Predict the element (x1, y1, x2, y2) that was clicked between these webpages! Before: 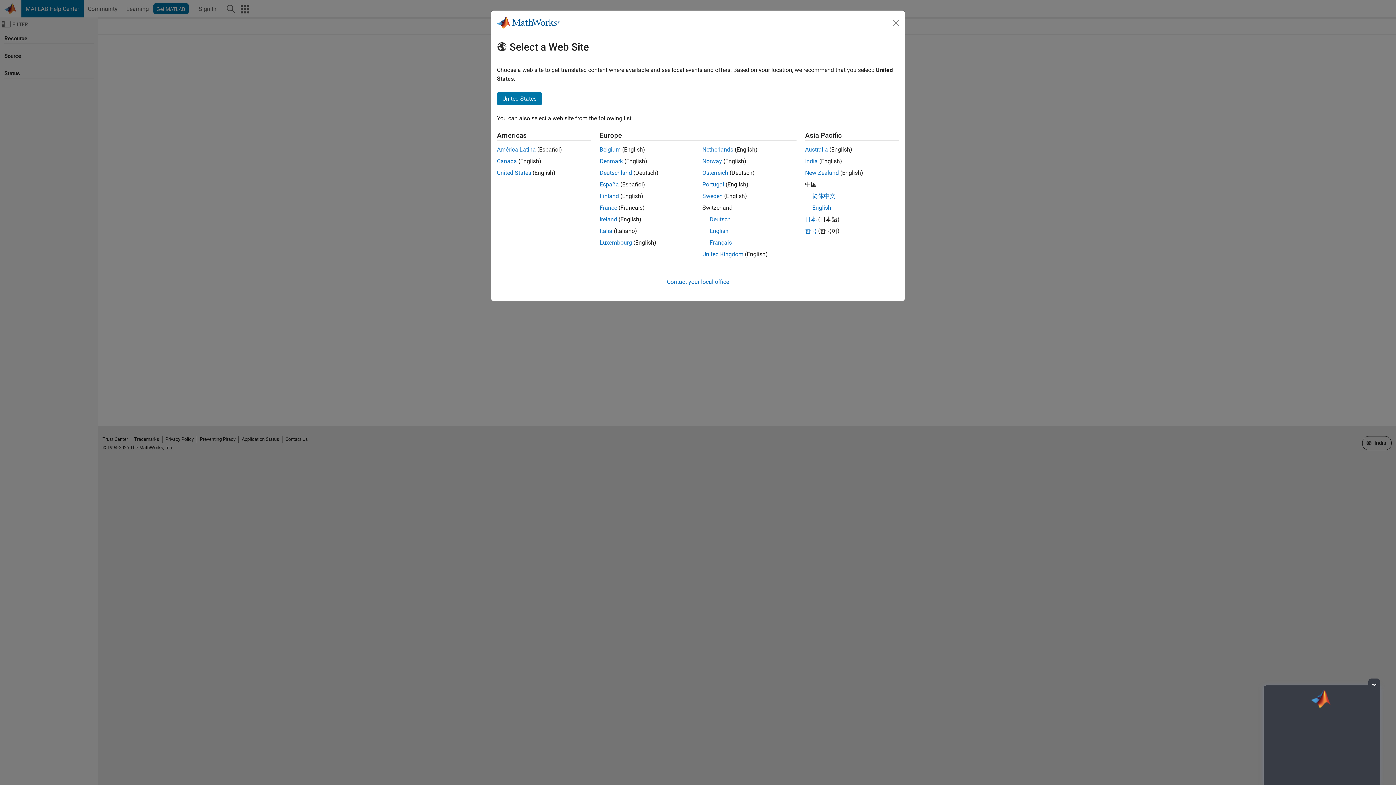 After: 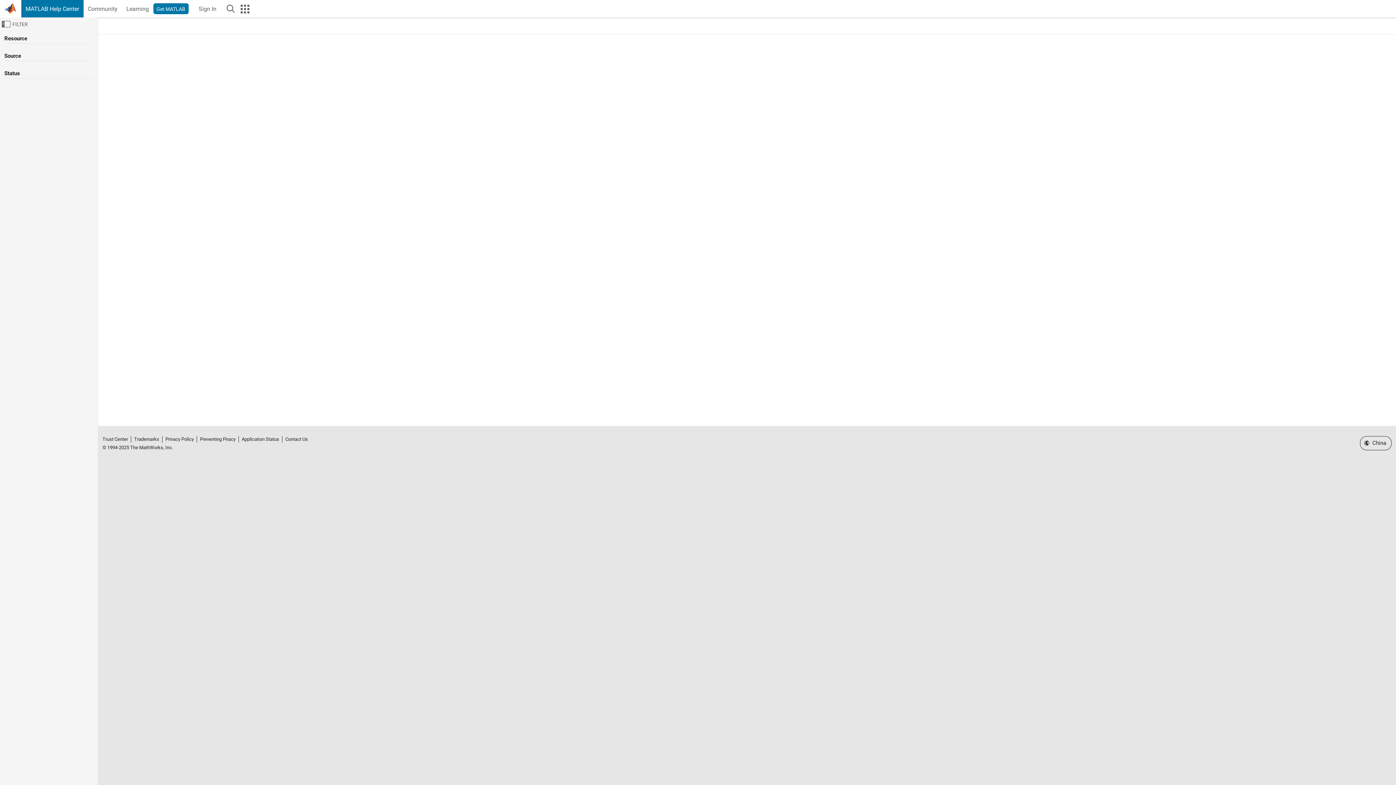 Action: bbox: (812, 204, 831, 211) label: English